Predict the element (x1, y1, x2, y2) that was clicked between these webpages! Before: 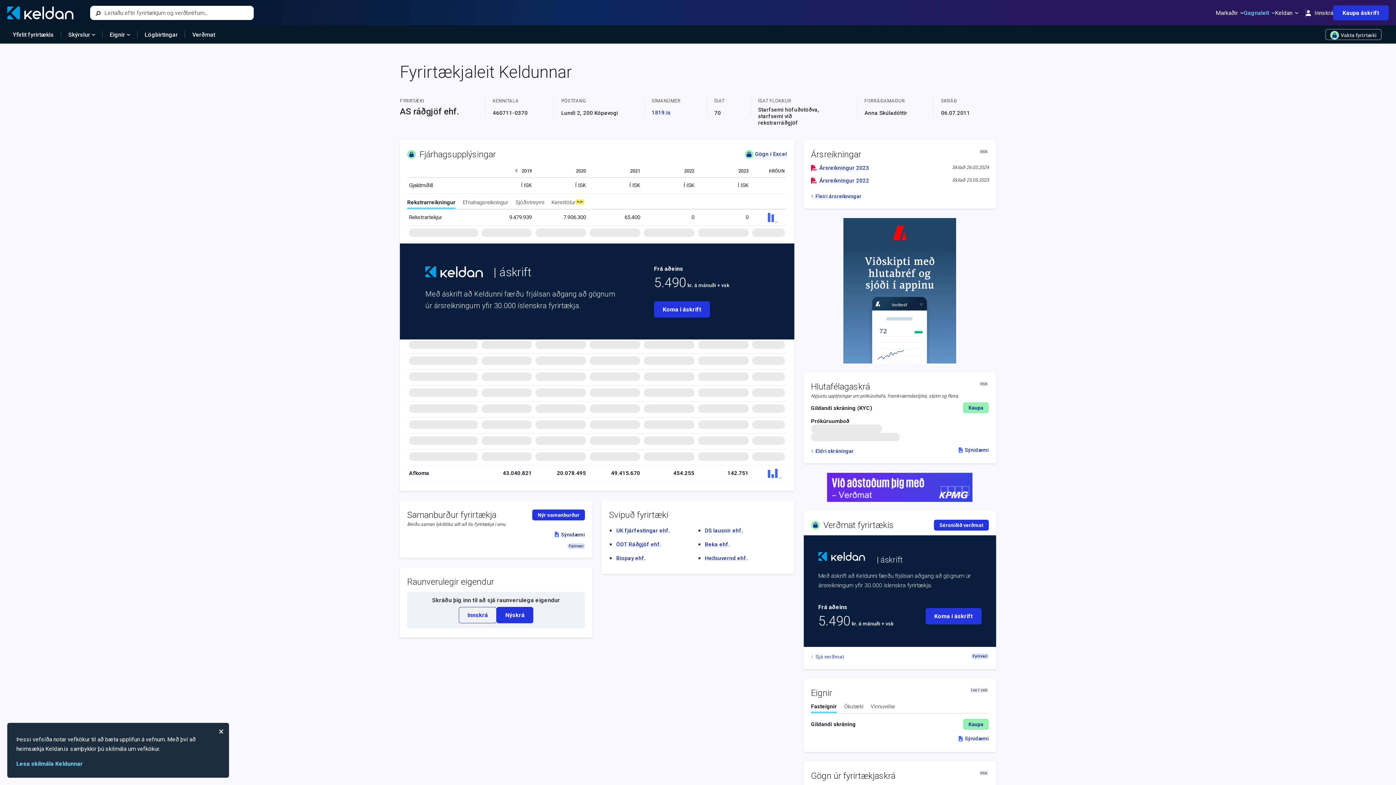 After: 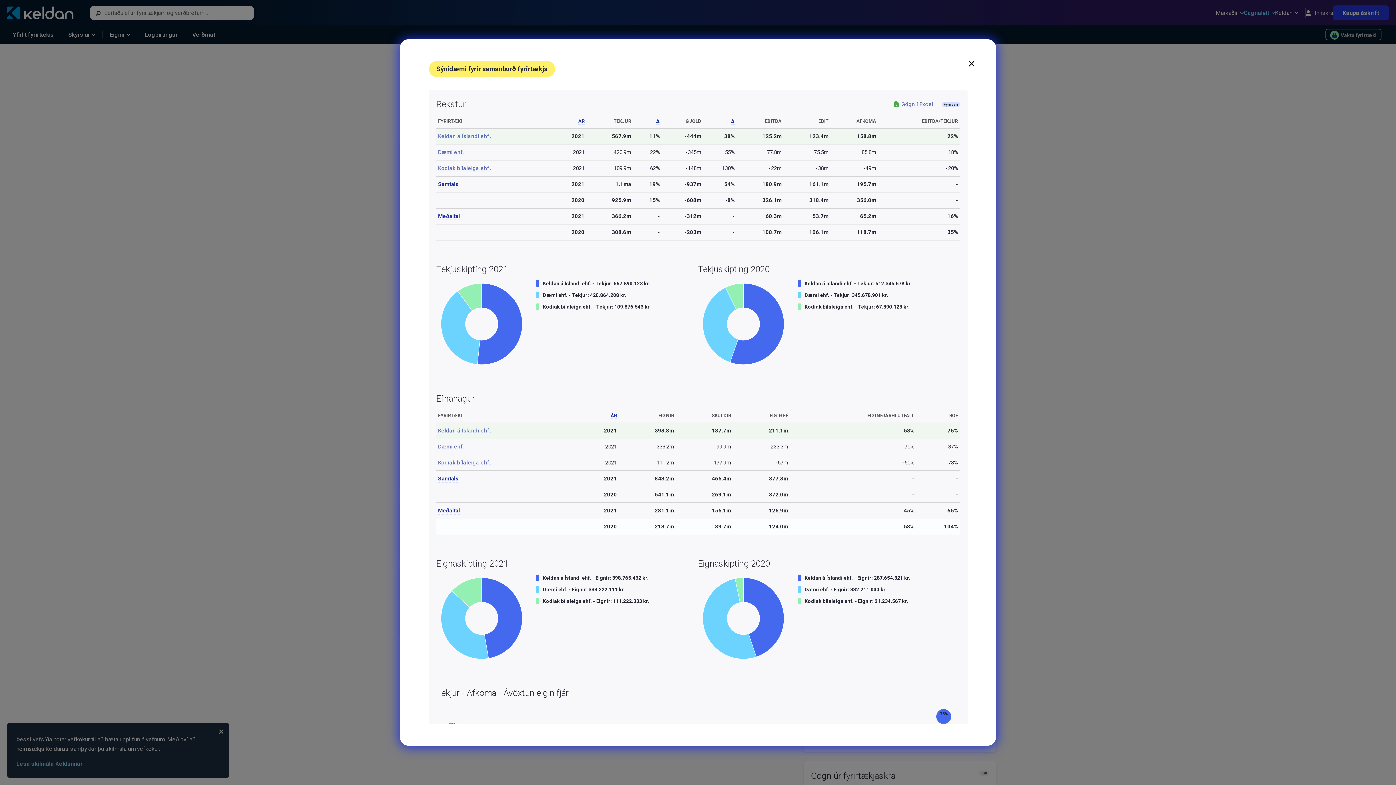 Action: bbox: (554, 531, 585, 538) label: Sýnidæmi